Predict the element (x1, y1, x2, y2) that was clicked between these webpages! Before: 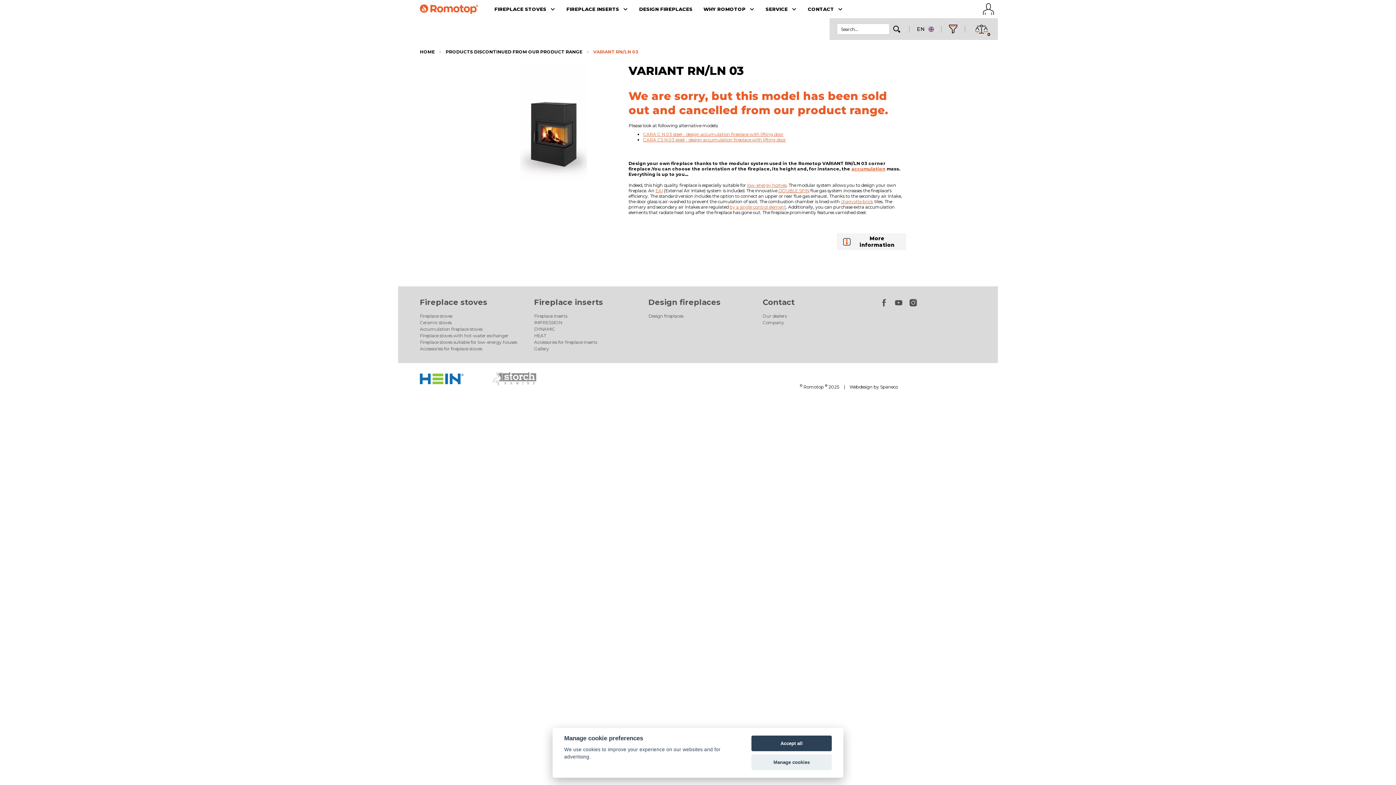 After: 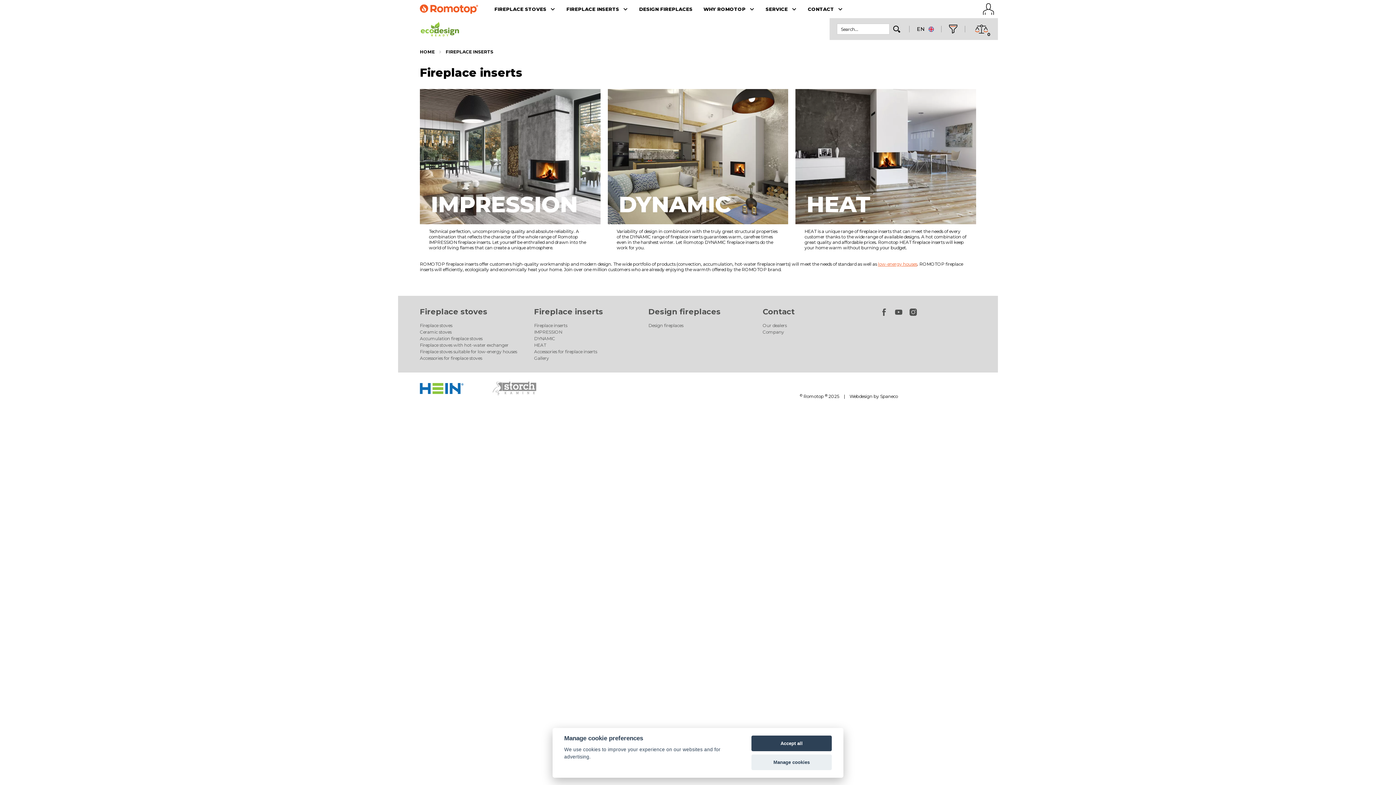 Action: bbox: (534, 297, 603, 306) label: Fireplace inserts